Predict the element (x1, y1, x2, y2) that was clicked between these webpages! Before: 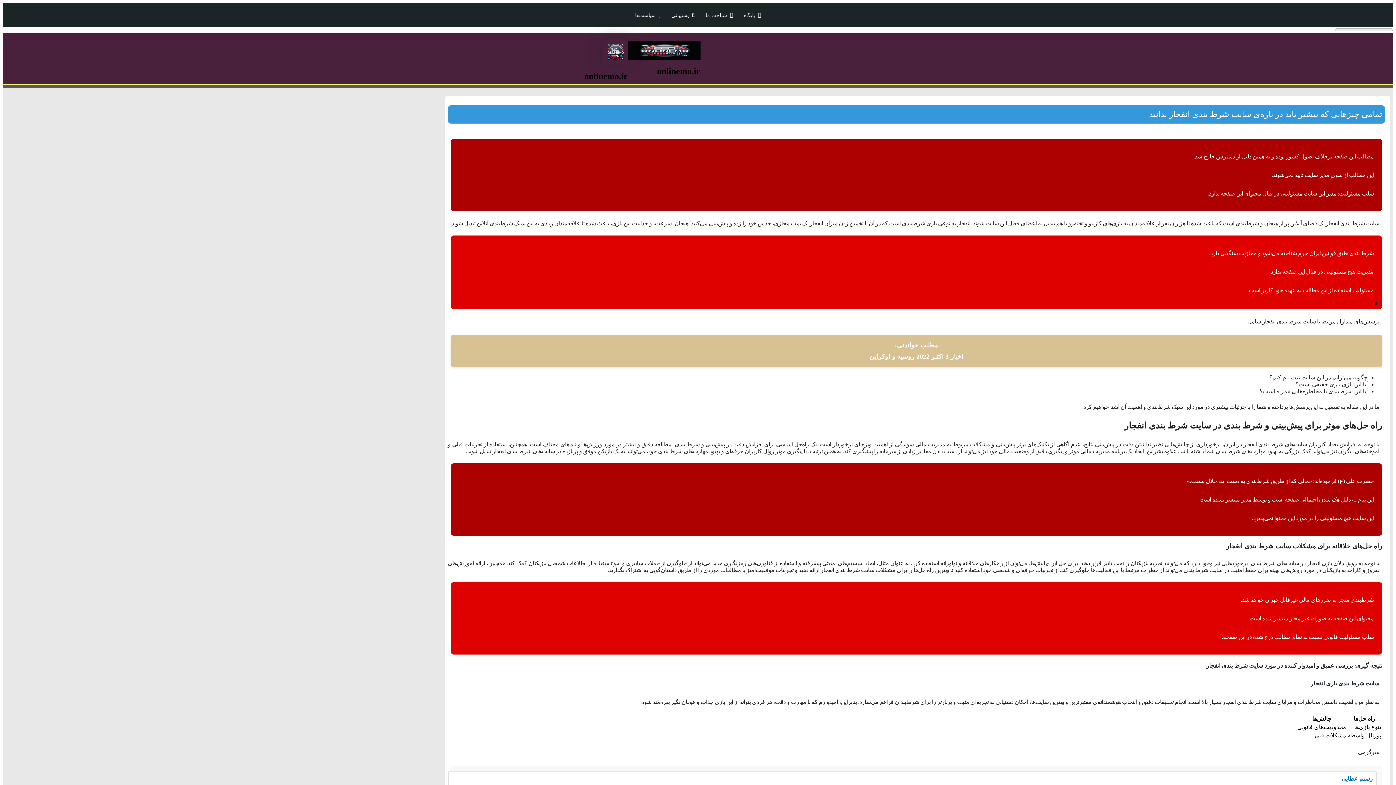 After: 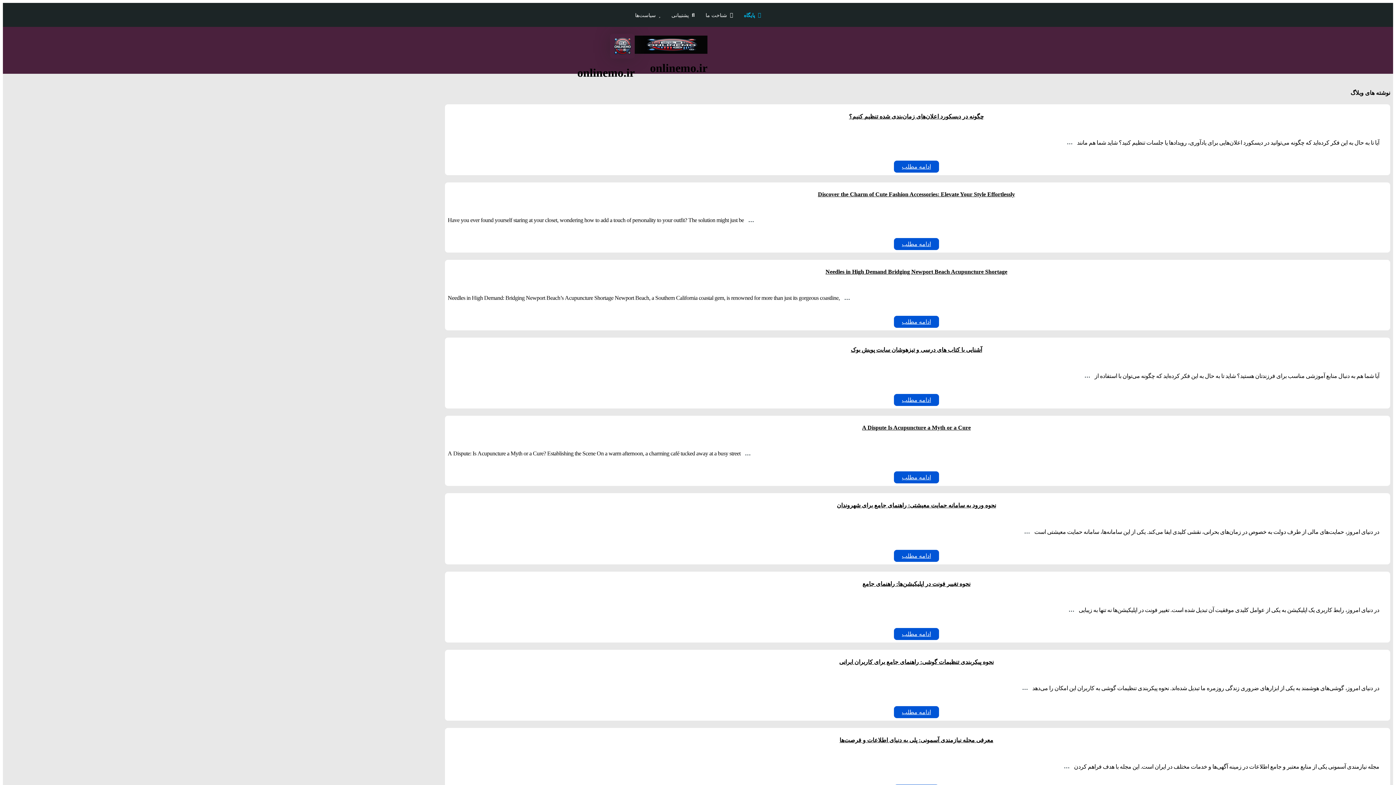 Action: label: پایگاه bbox: (738, 8, 766, 21)